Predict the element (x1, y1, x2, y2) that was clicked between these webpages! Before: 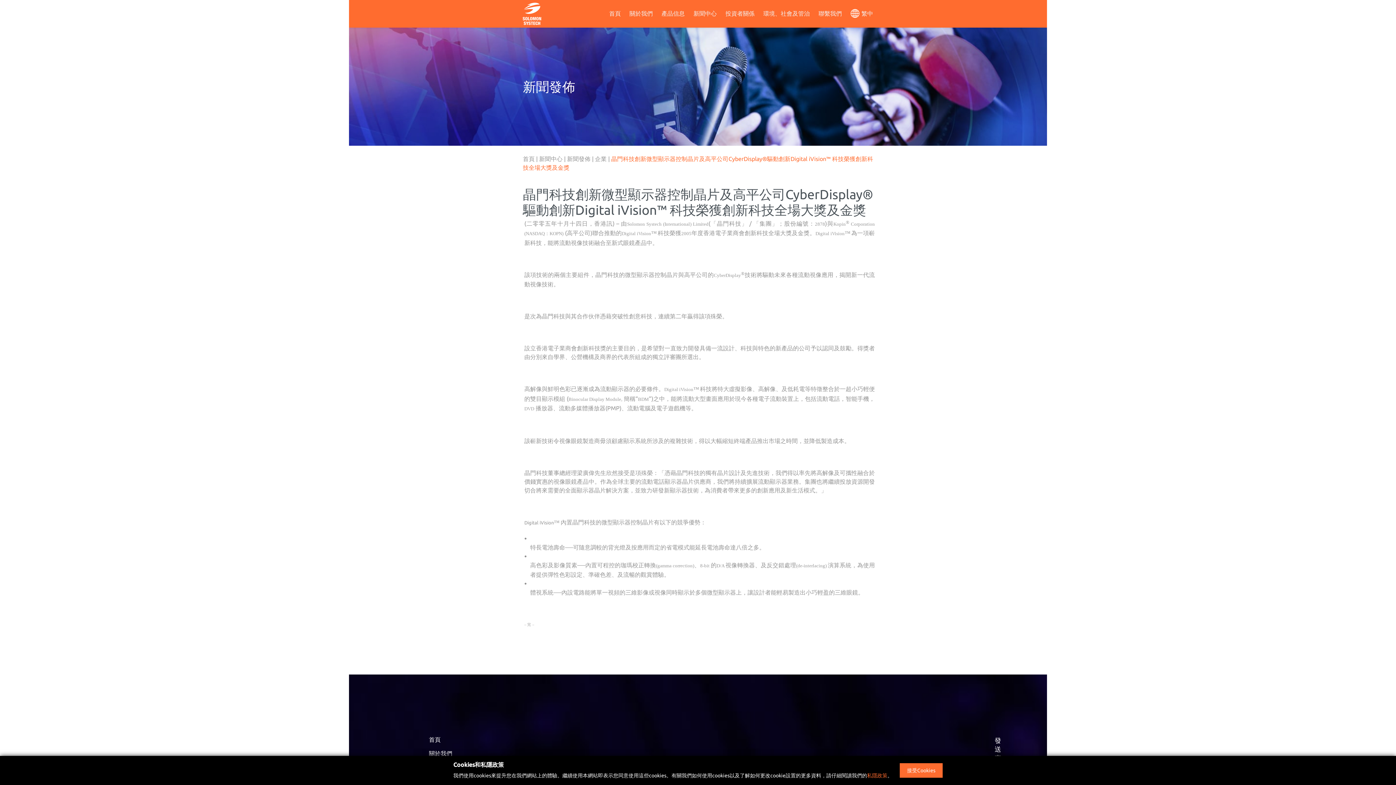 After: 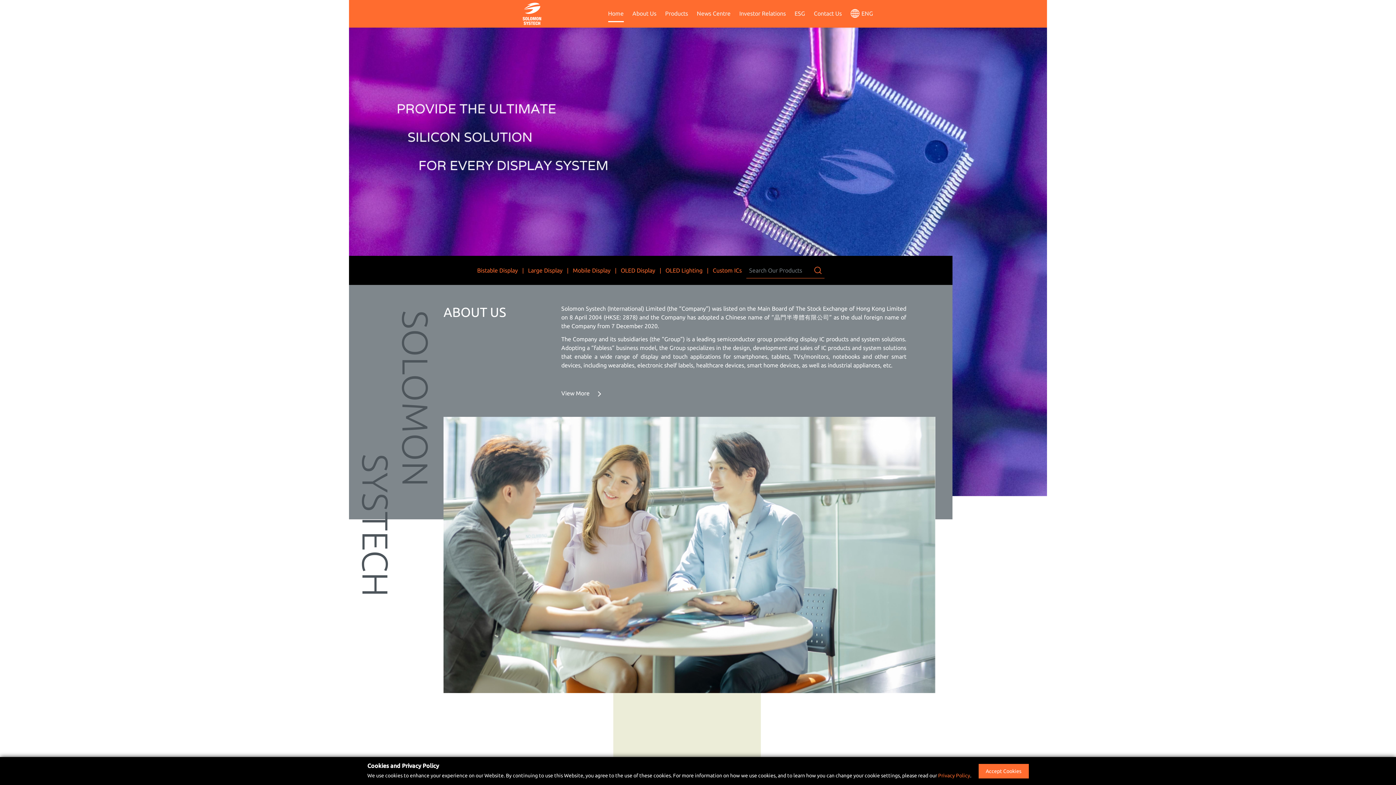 Action: bbox: (429, 736, 440, 743) label: 首頁